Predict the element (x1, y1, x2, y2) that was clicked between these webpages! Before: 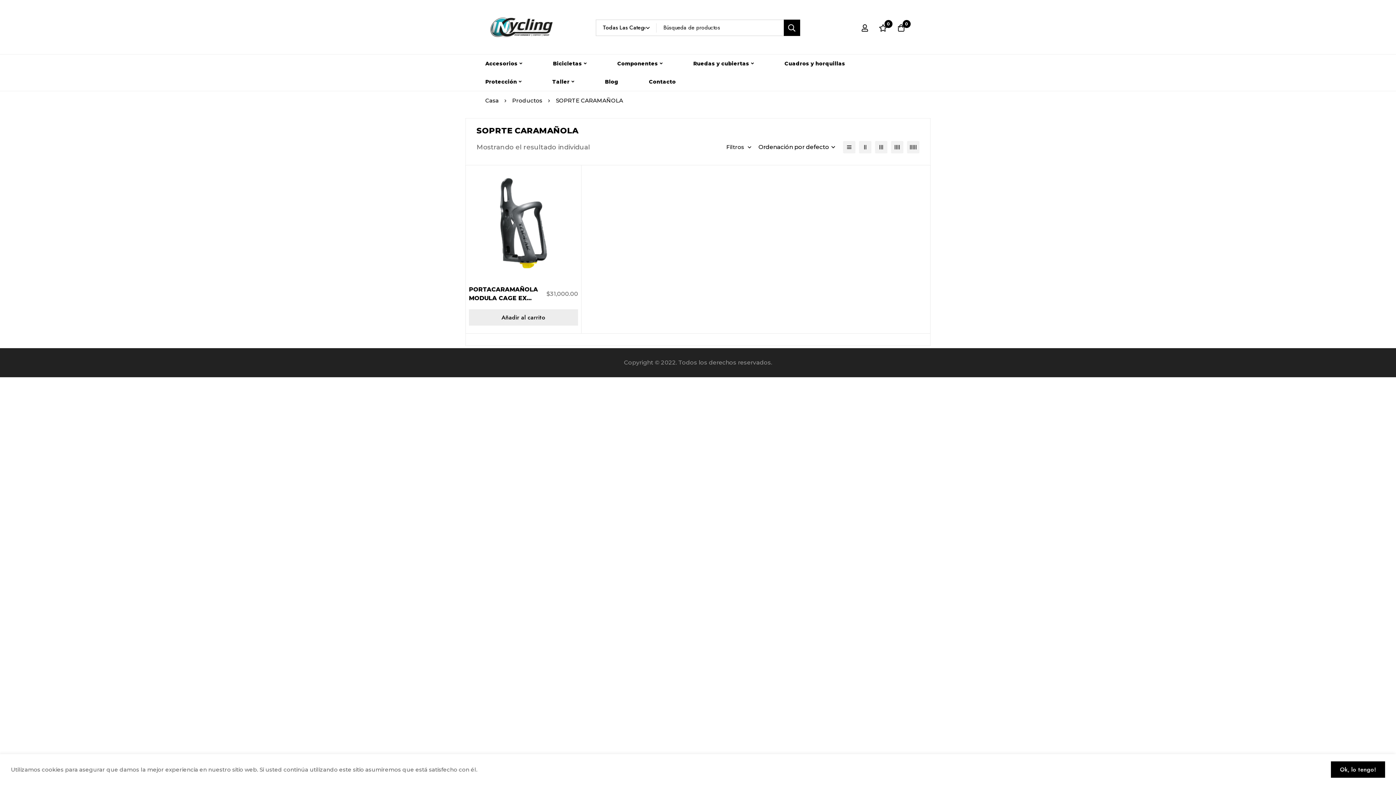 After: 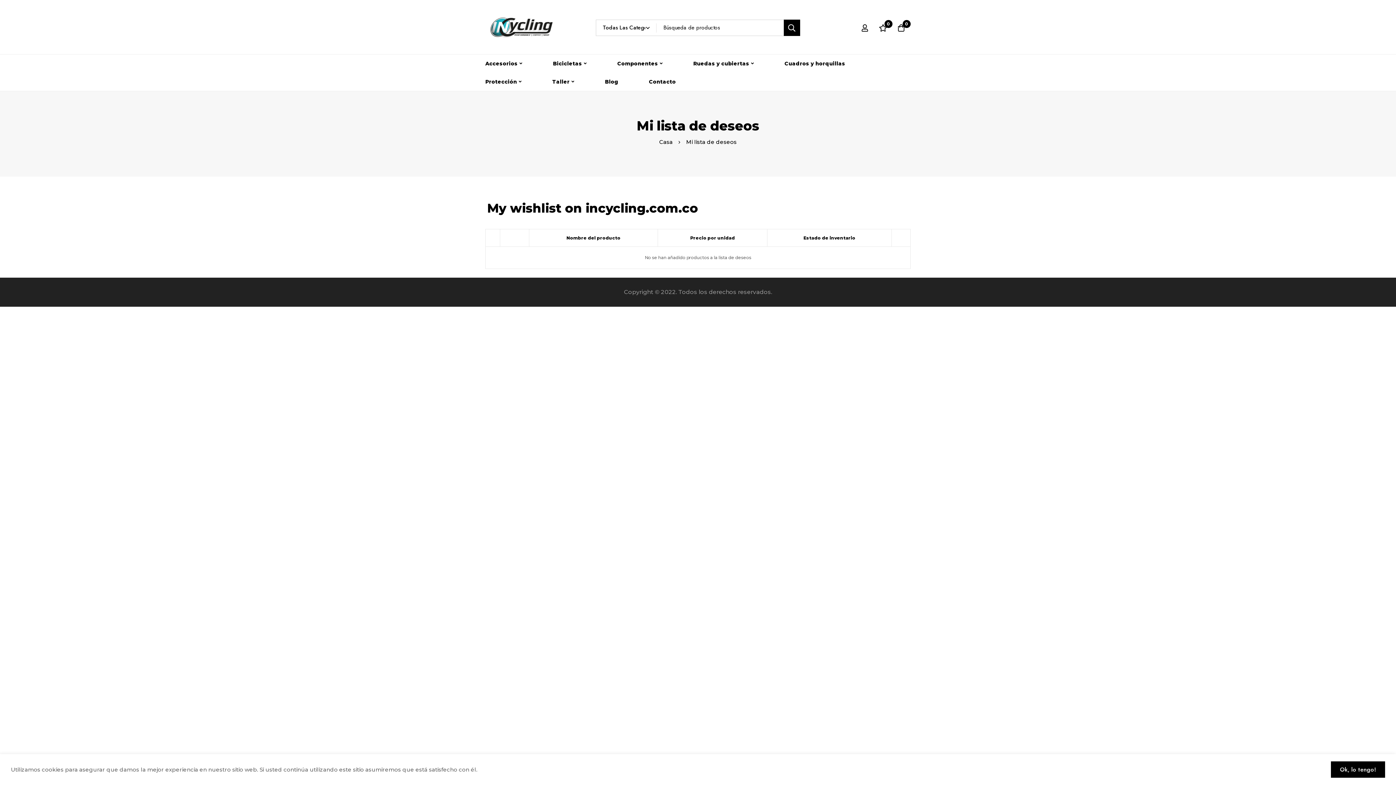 Action: label: Lista de deseos bbox: (874, 23, 892, 31)